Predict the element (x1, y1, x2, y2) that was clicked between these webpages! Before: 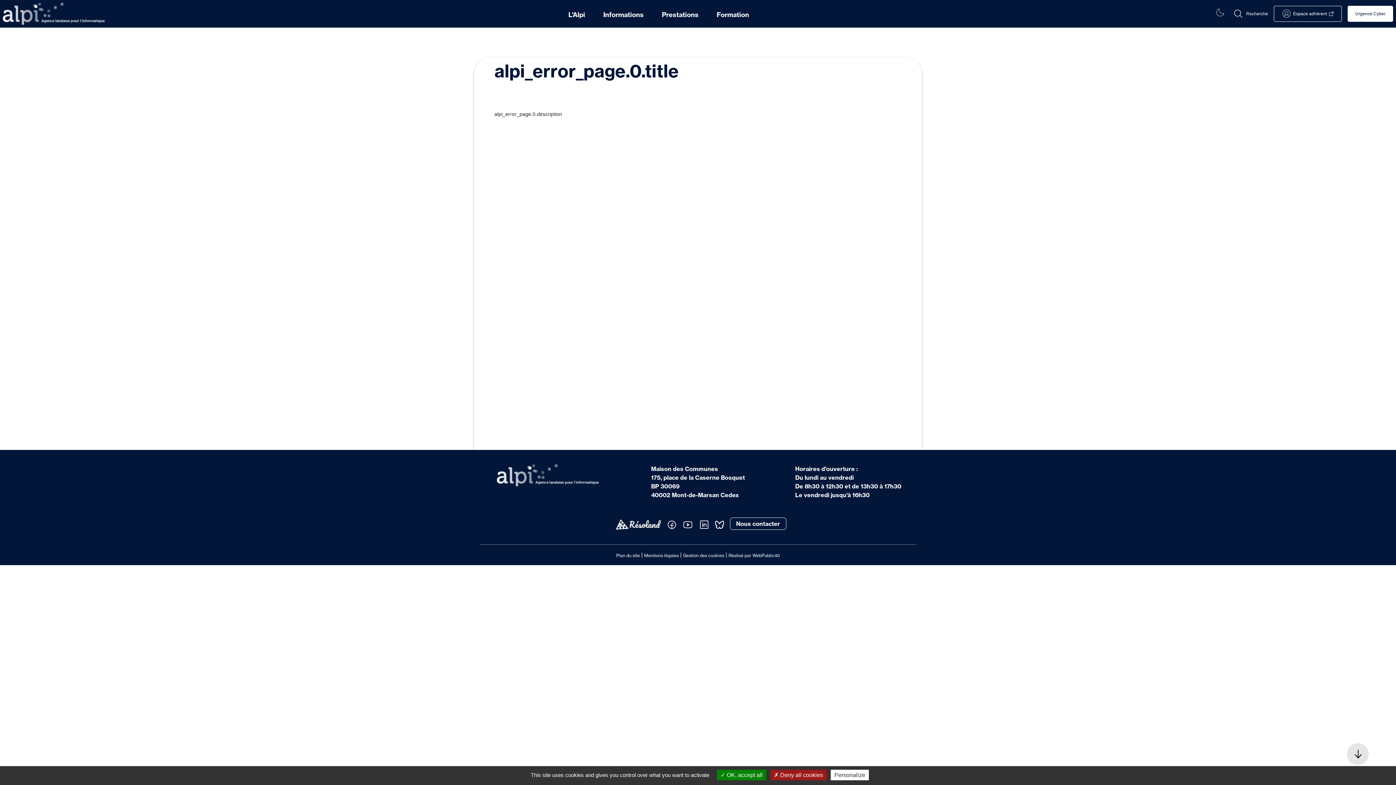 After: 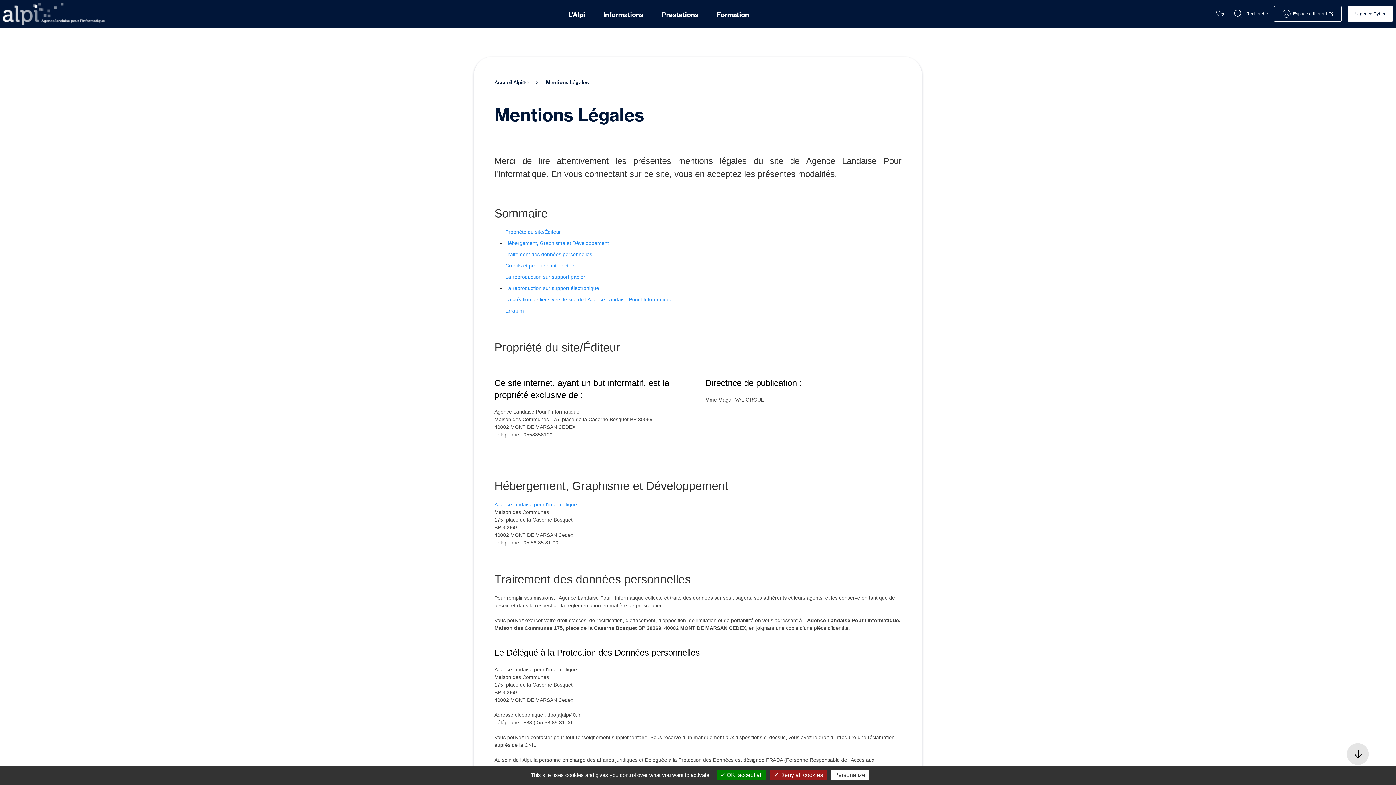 Action: label: Mentions légales bbox: (644, 553, 678, 558)